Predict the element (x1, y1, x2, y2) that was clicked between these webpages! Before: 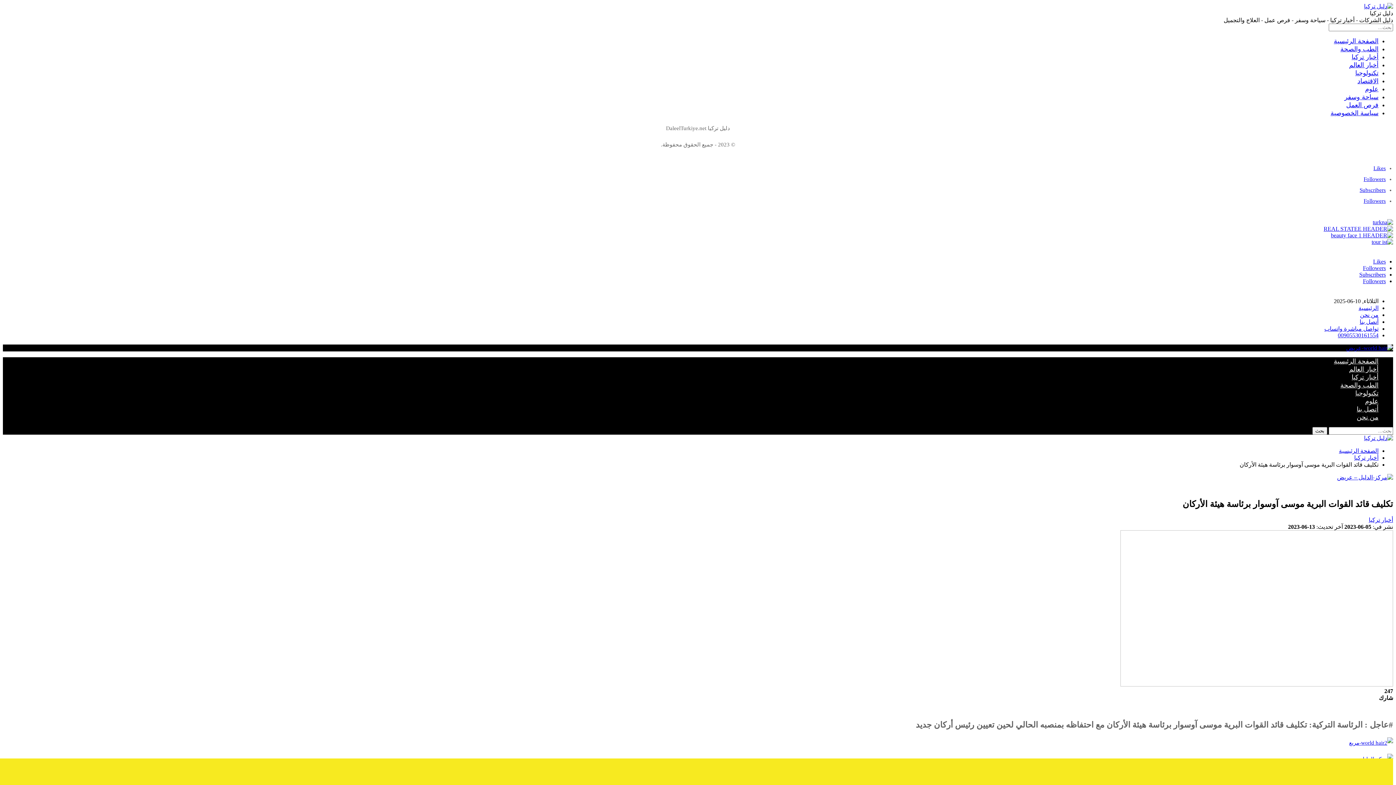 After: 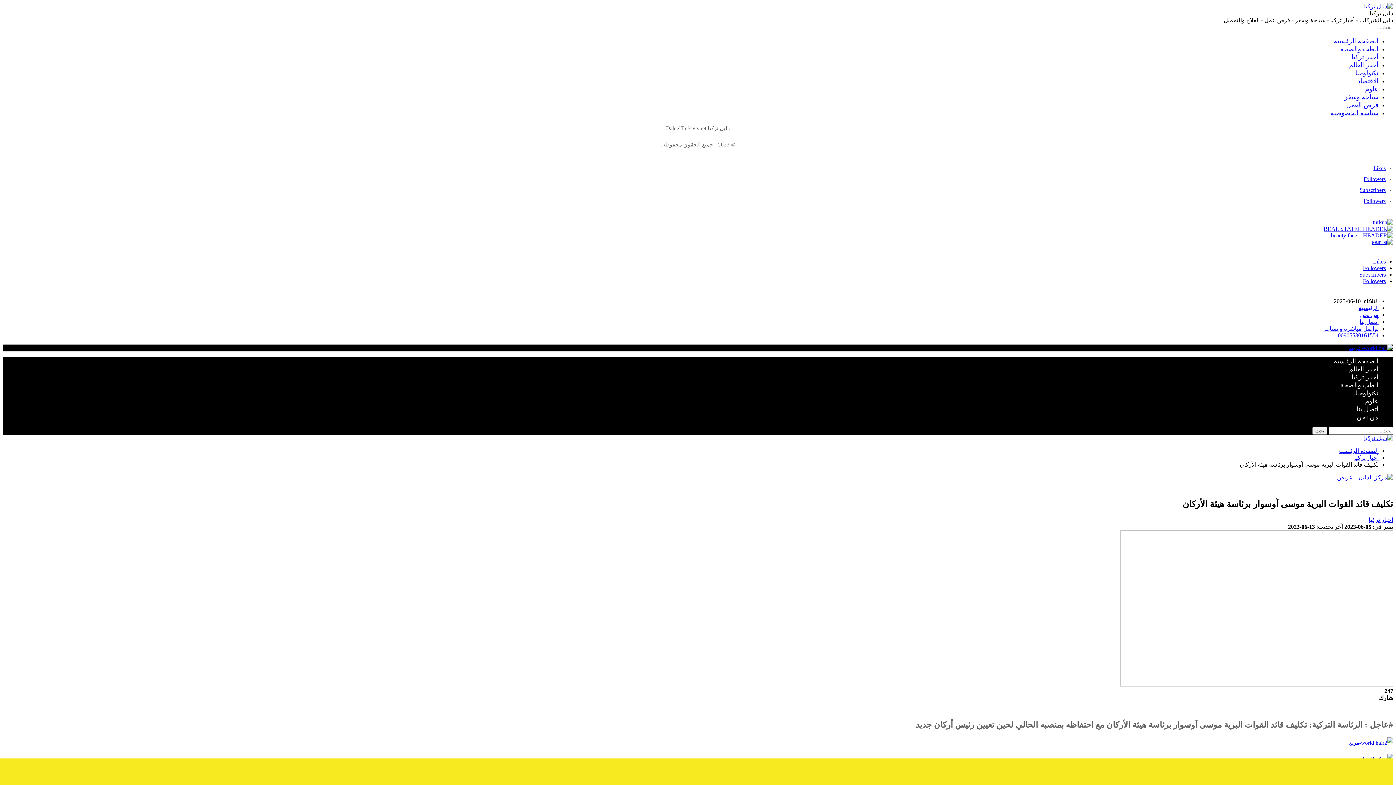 Action: label: Followers bbox: (1363, 265, 1386, 271)